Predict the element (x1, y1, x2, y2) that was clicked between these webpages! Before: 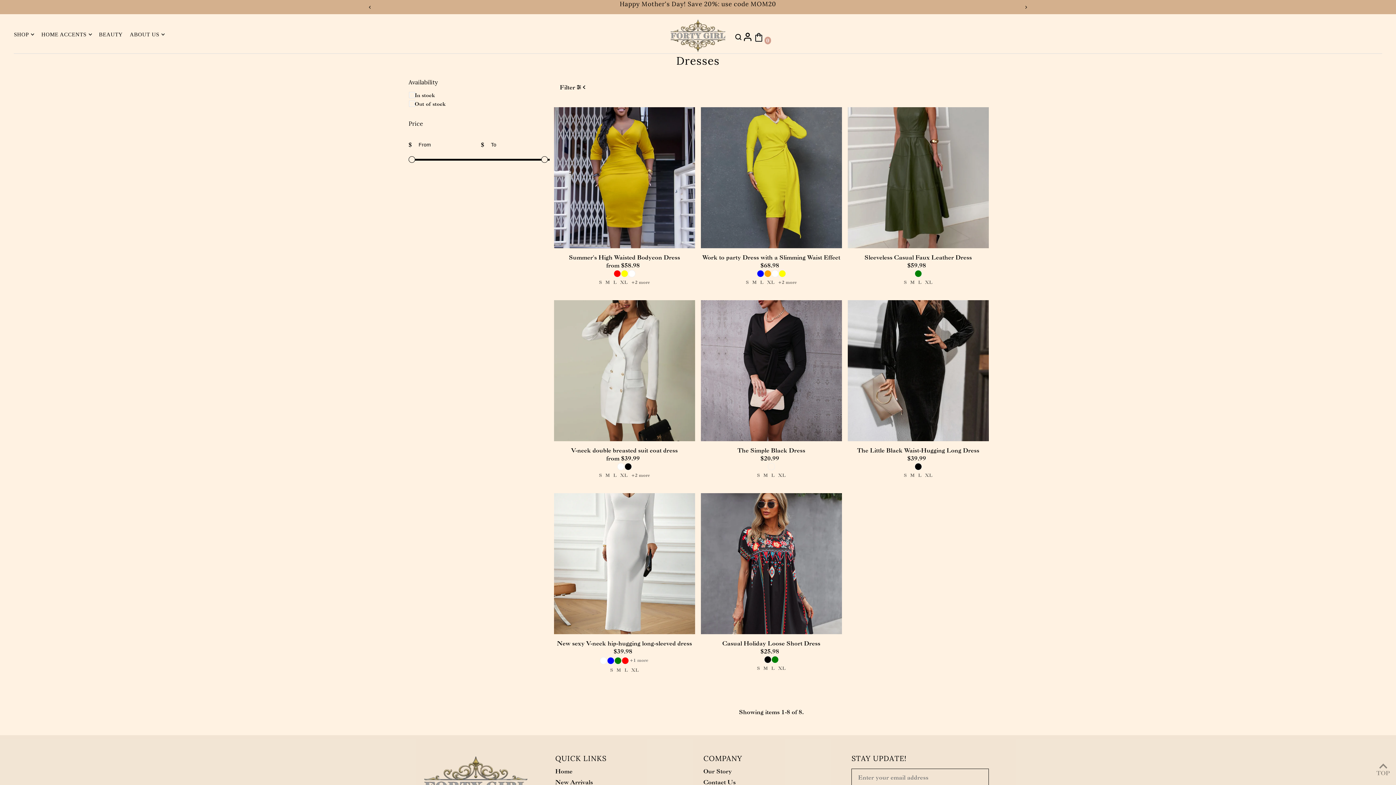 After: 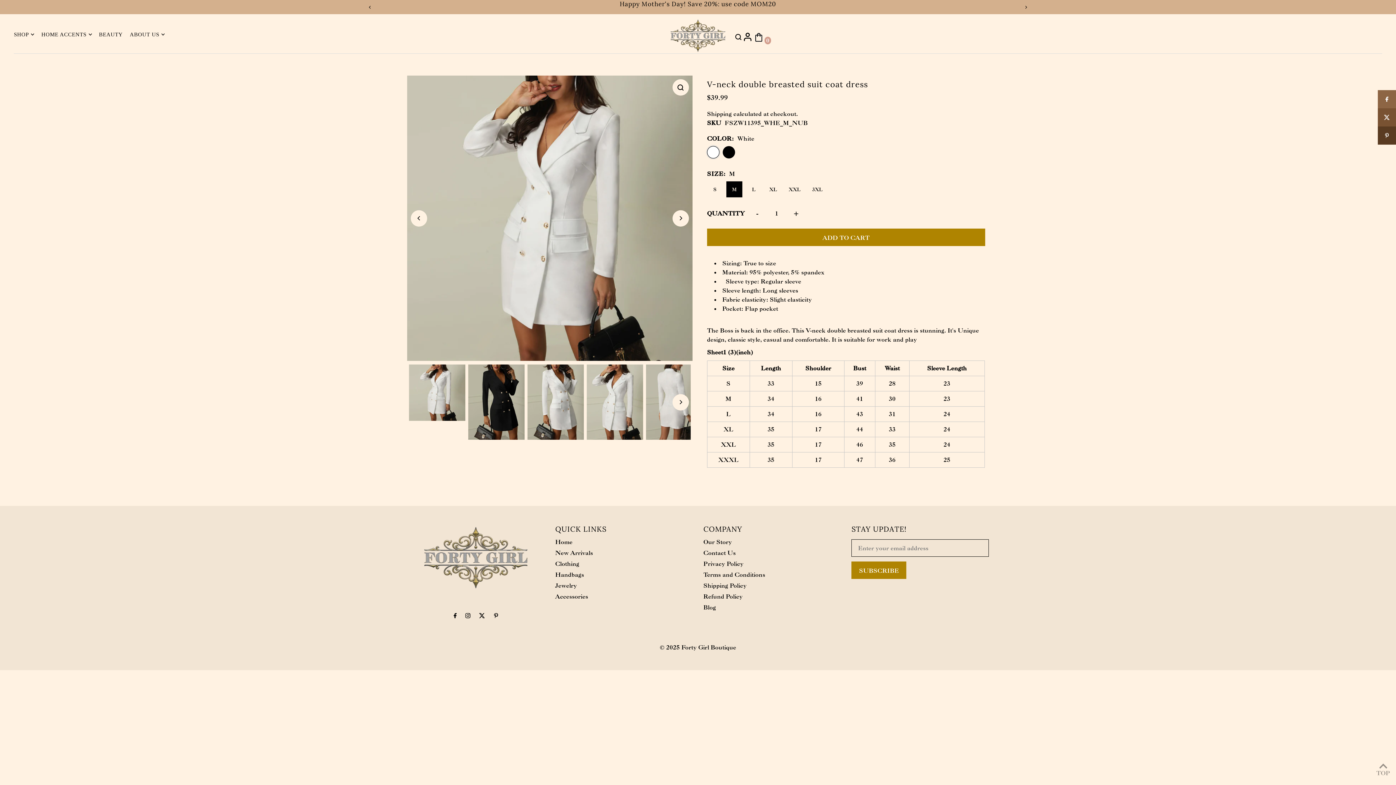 Action: label: M bbox: (605, 471, 610, 480)